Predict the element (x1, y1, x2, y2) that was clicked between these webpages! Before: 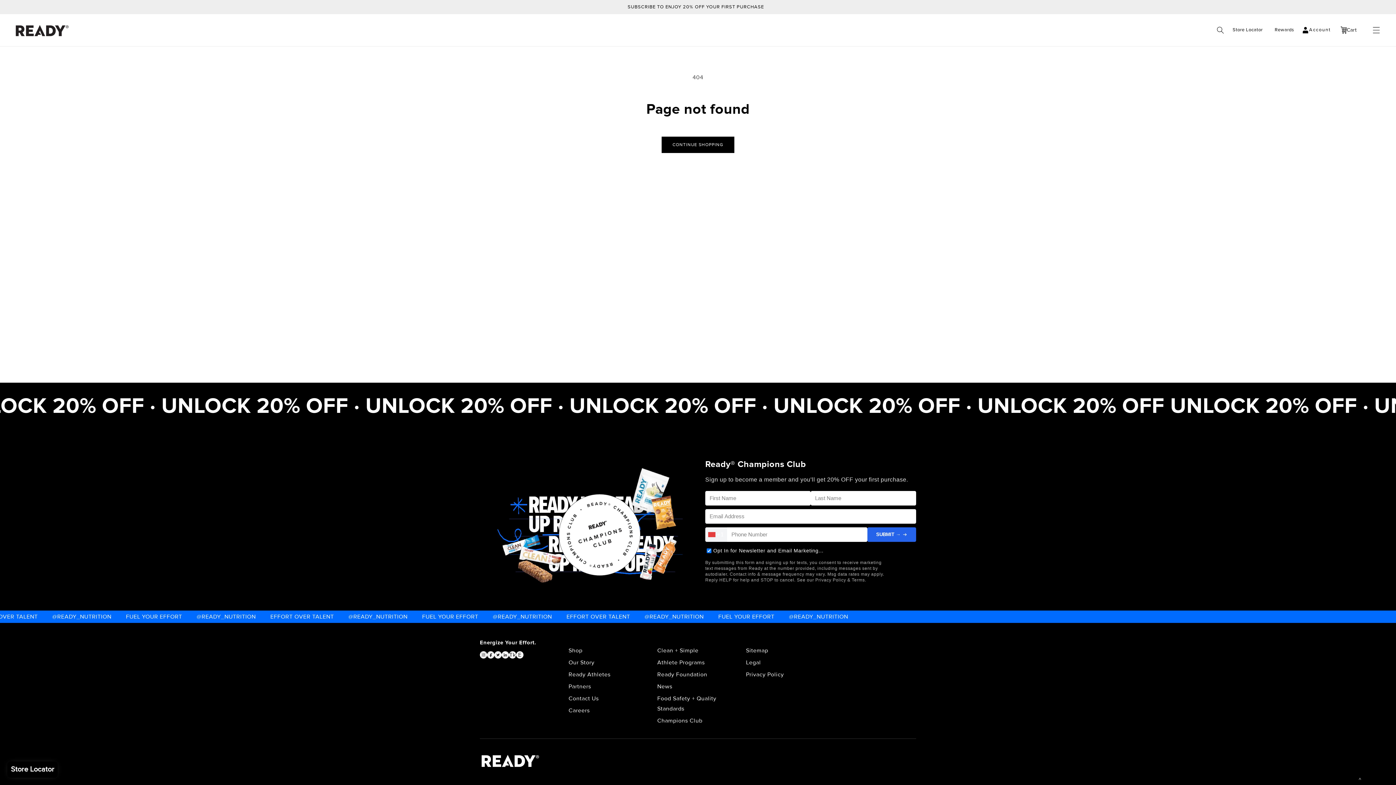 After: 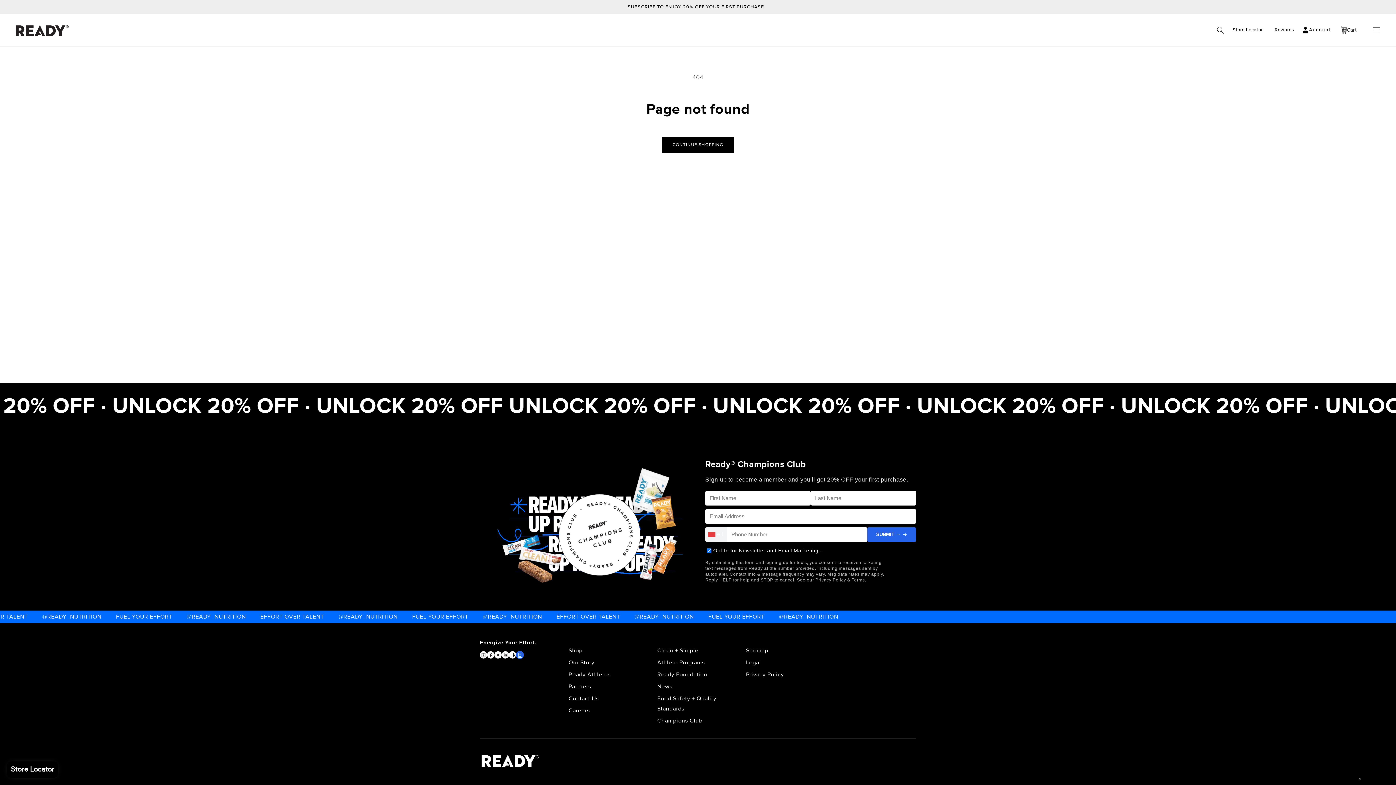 Action: bbox: (516, 651, 523, 658) label: E